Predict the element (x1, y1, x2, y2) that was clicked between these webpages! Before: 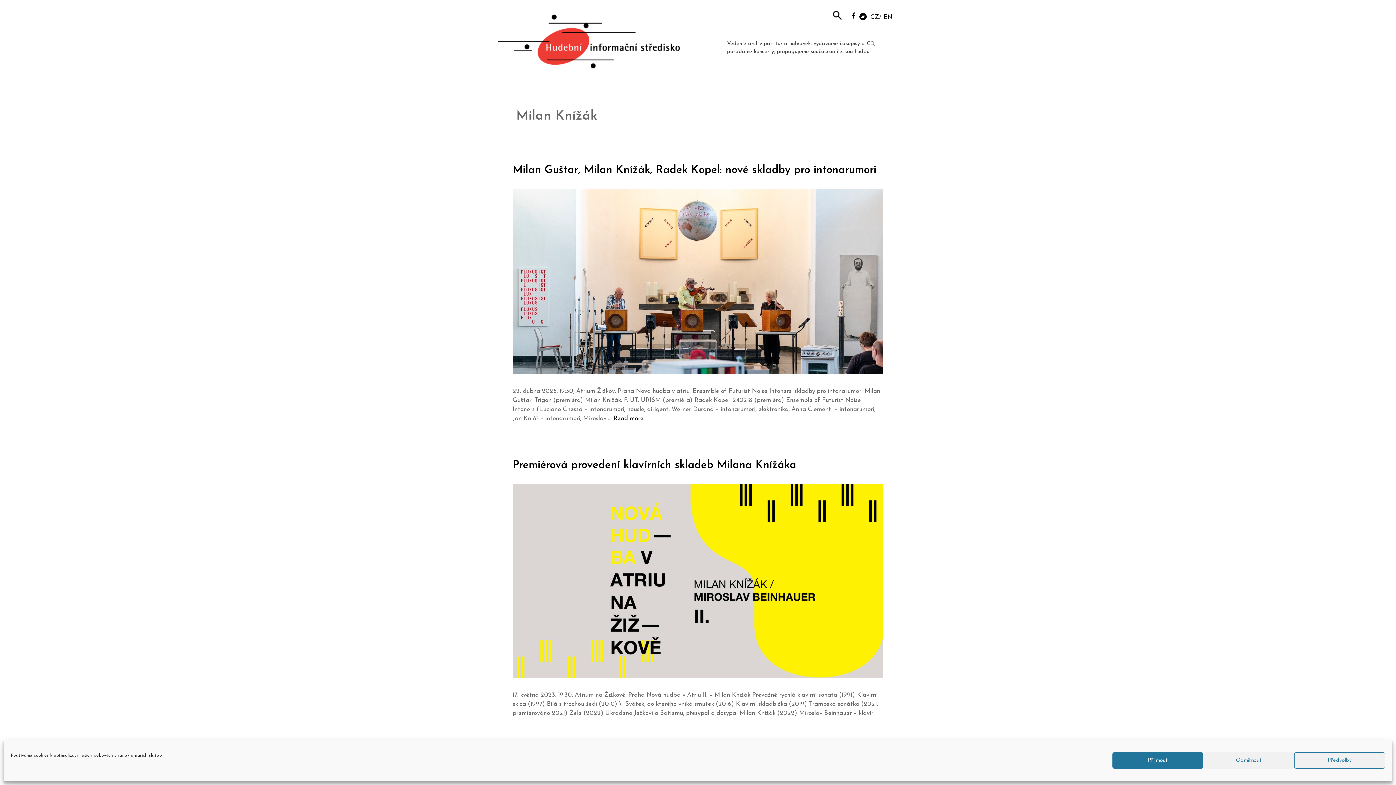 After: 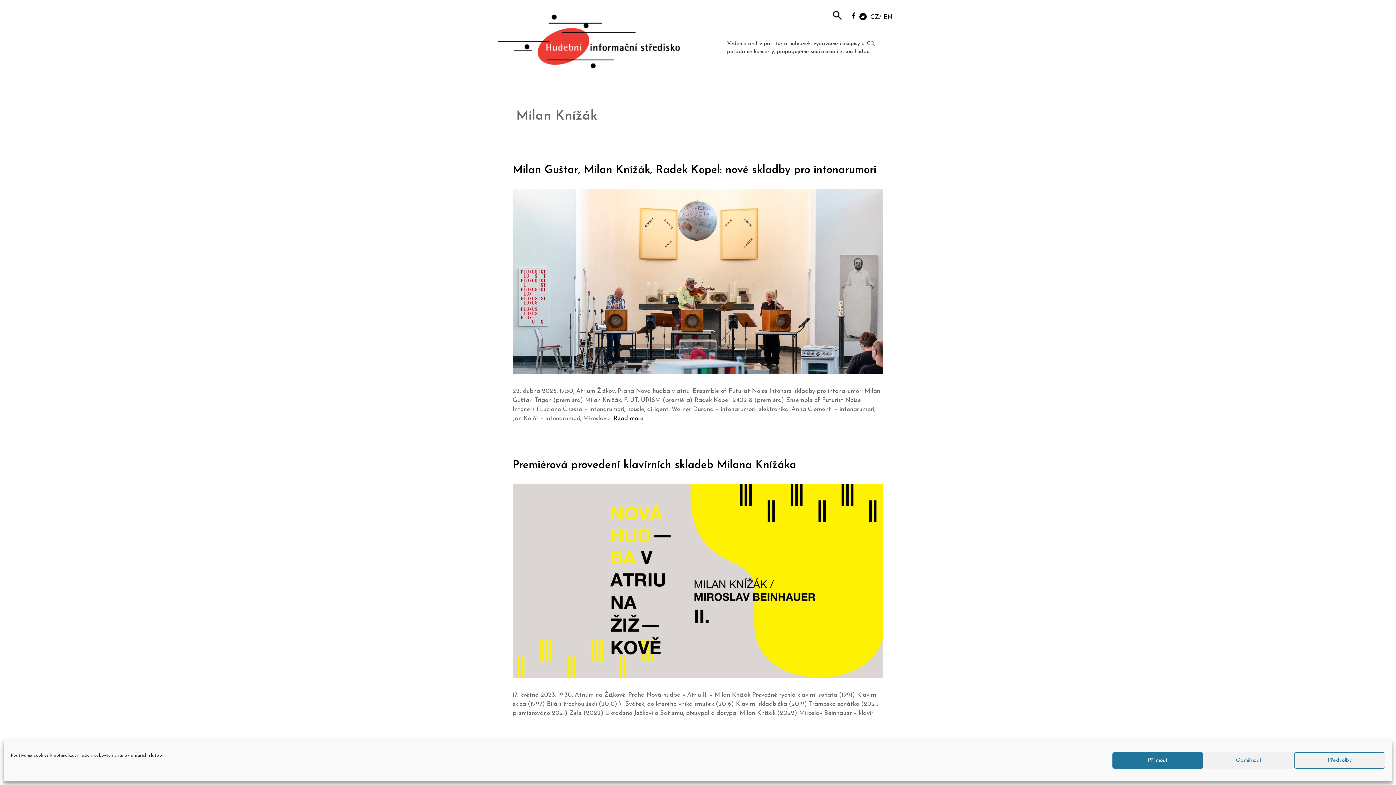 Action: label: CZ bbox: (870, 12, 879, 21)